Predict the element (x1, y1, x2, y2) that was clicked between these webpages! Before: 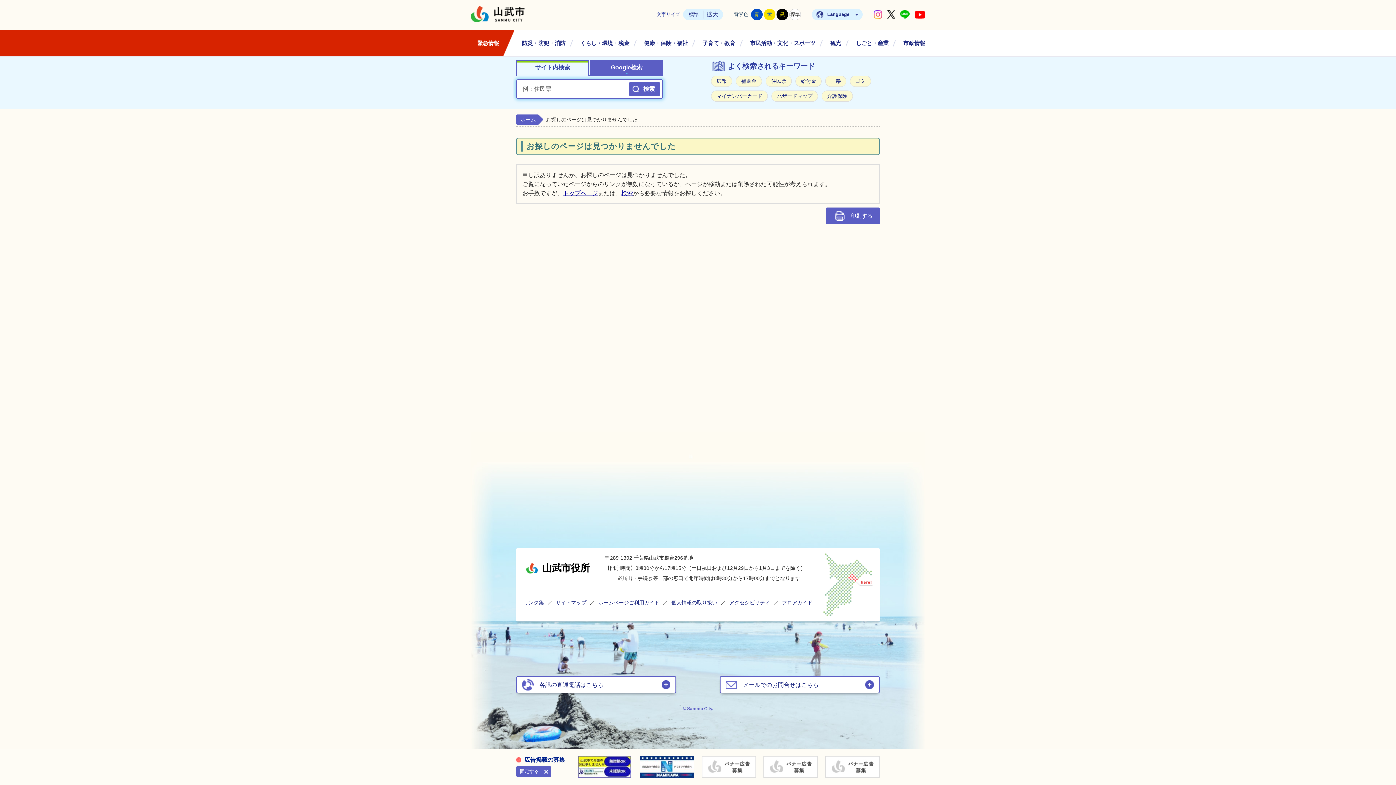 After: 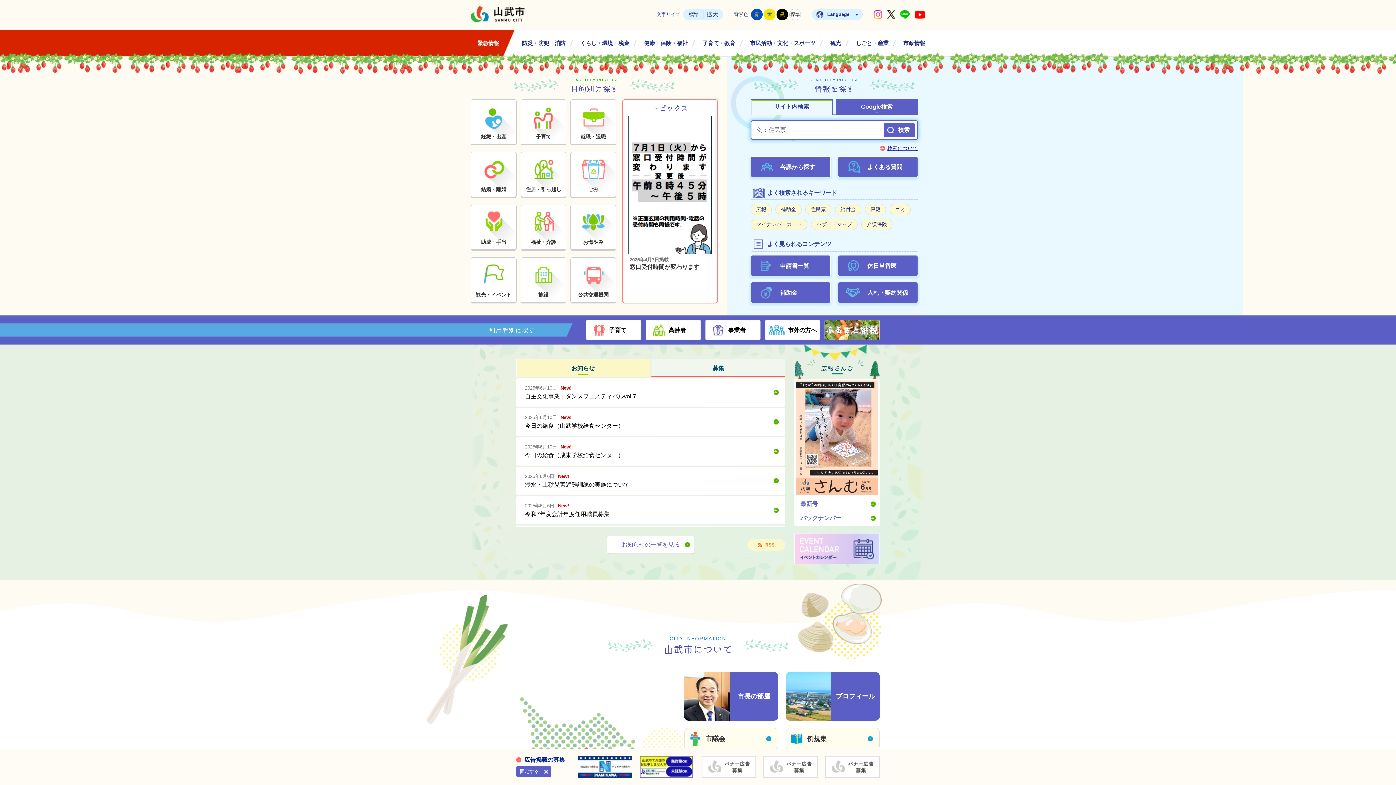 Action: bbox: (523, 548, 596, 588) label: 山武市役所